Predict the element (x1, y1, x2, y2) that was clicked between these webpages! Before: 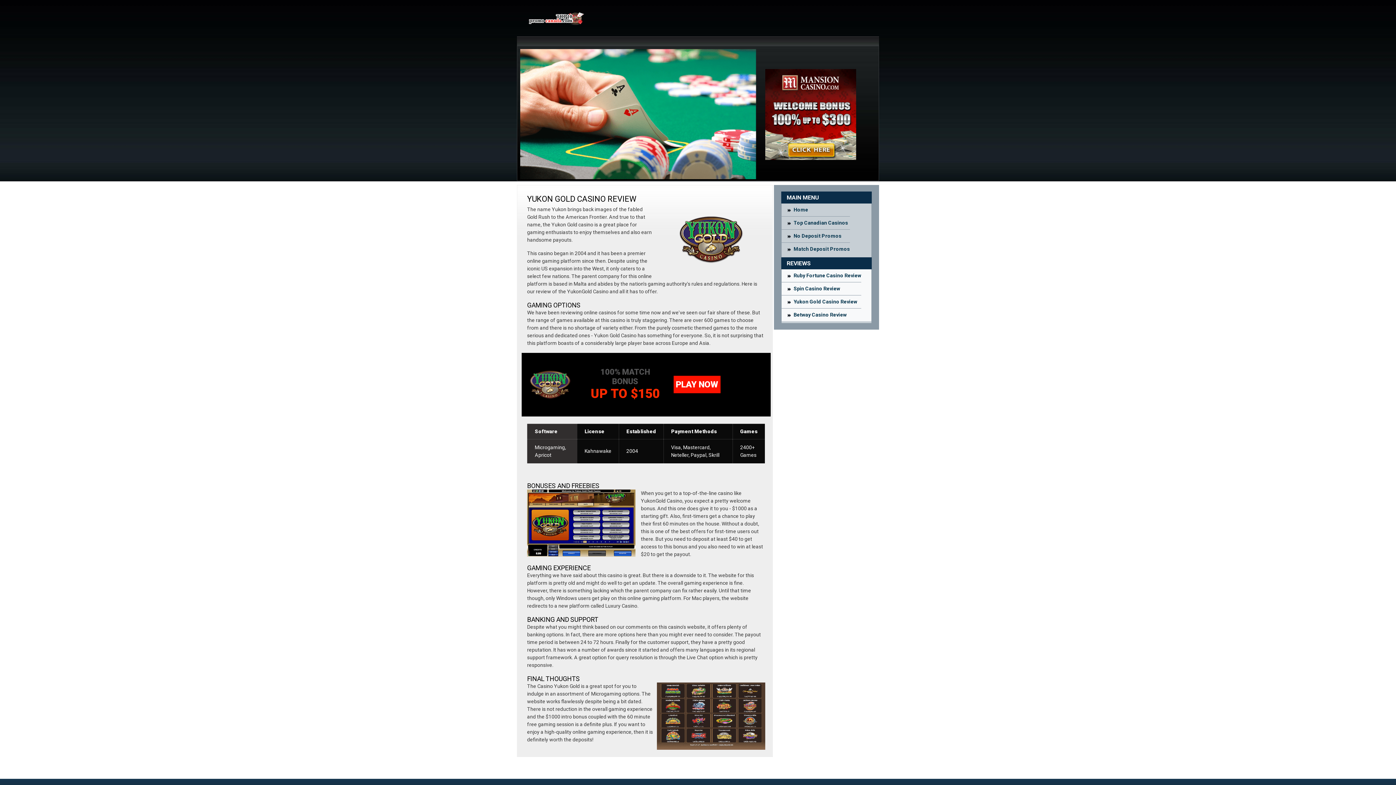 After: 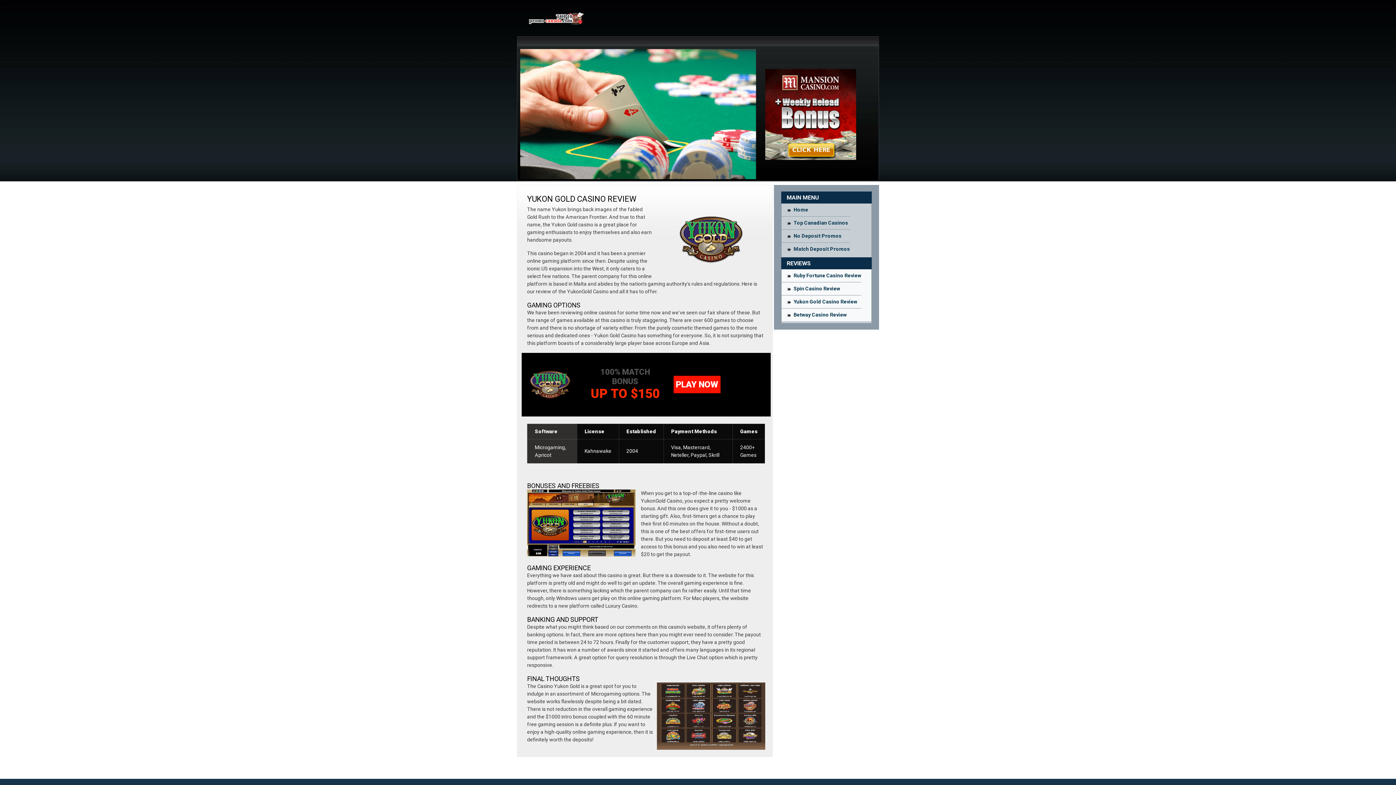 Action: bbox: (765, 111, 856, 116)